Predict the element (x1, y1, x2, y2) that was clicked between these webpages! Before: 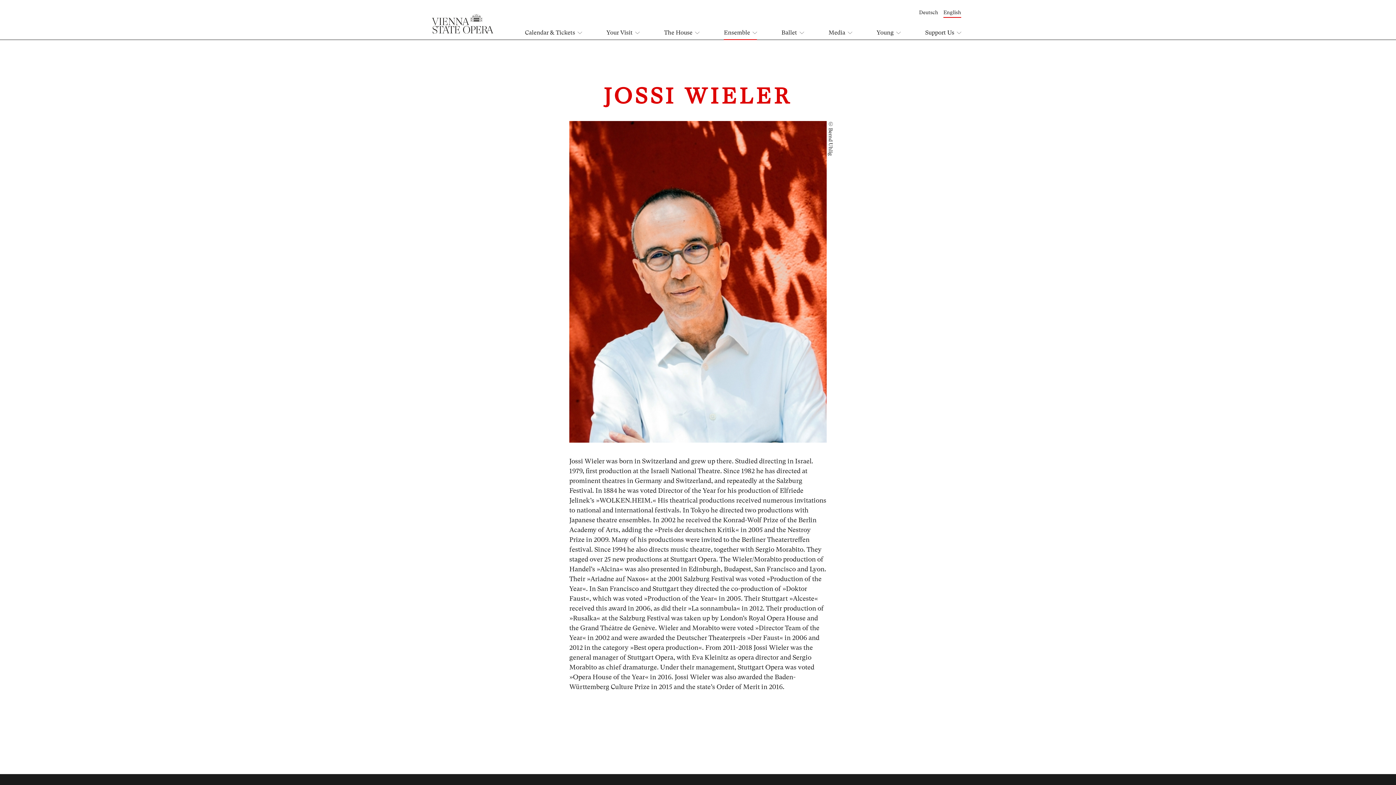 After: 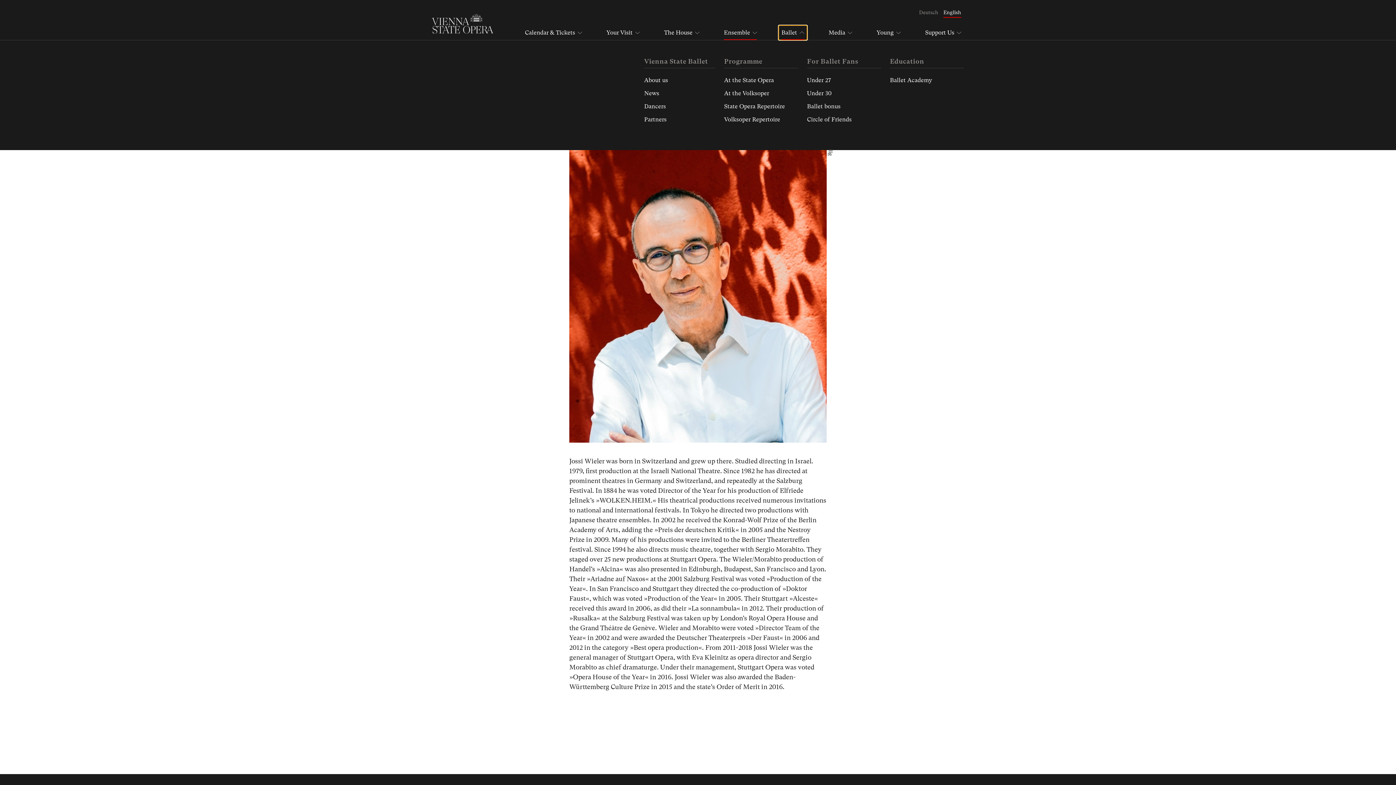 Action: label: Ballet bbox: (778, 25, 807, 39)